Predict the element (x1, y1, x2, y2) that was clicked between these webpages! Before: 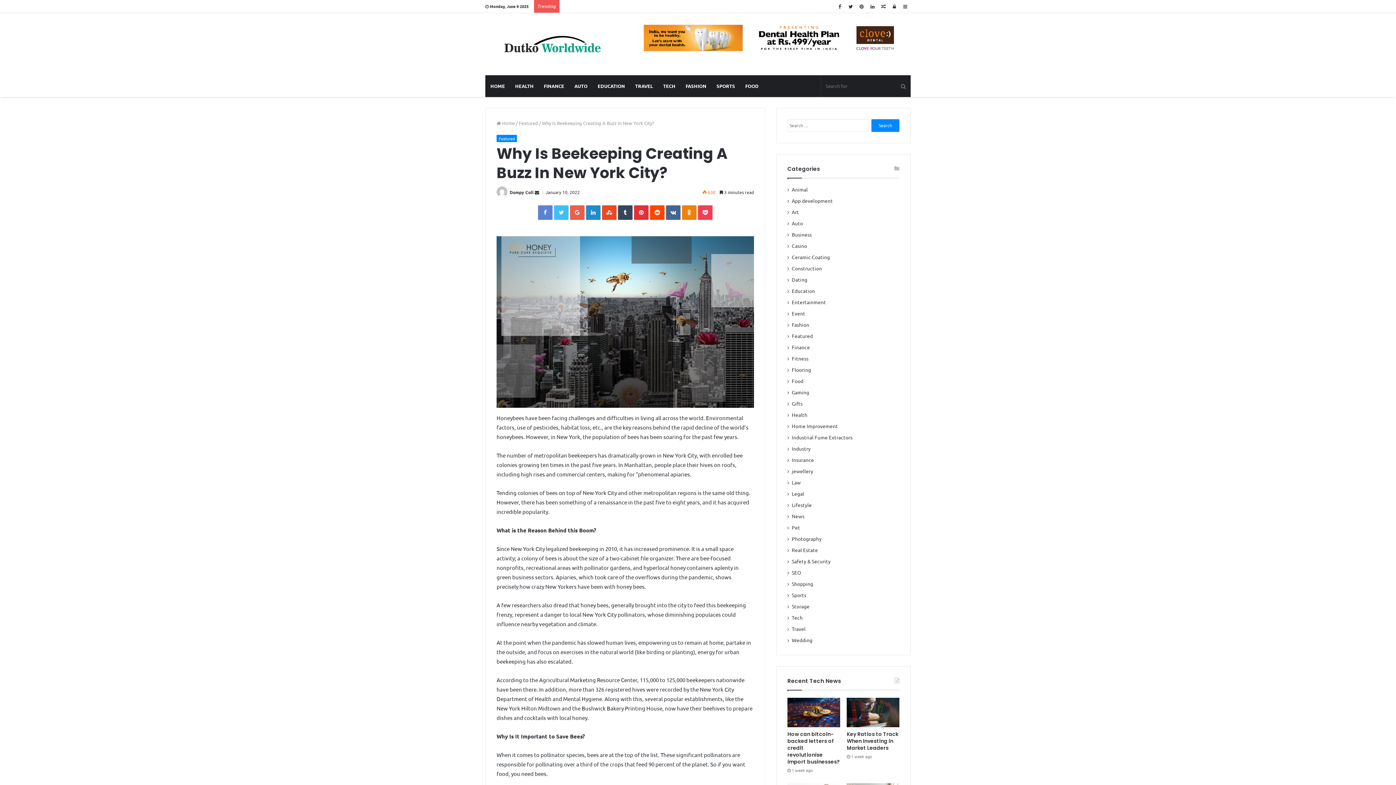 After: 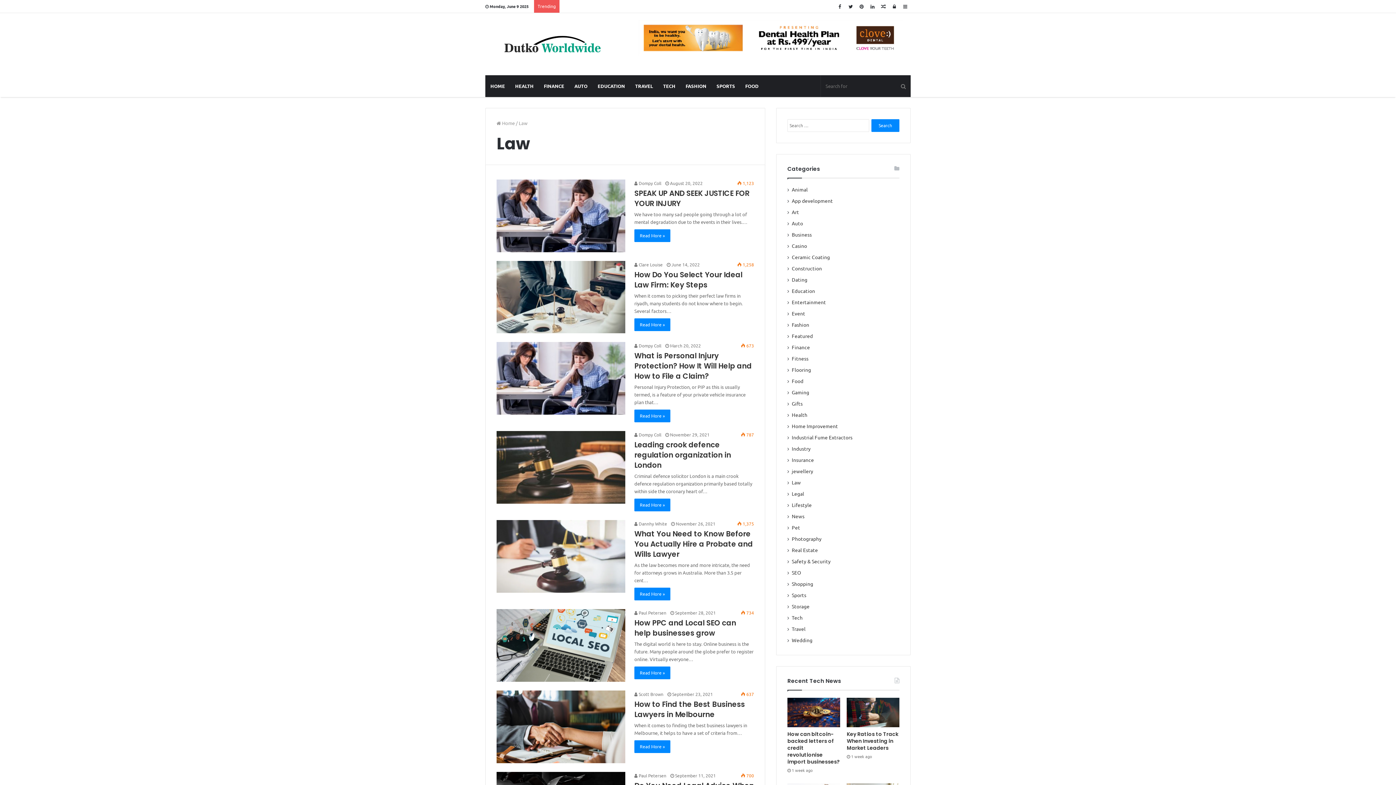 Action: label: Law bbox: (792, 478, 801, 486)